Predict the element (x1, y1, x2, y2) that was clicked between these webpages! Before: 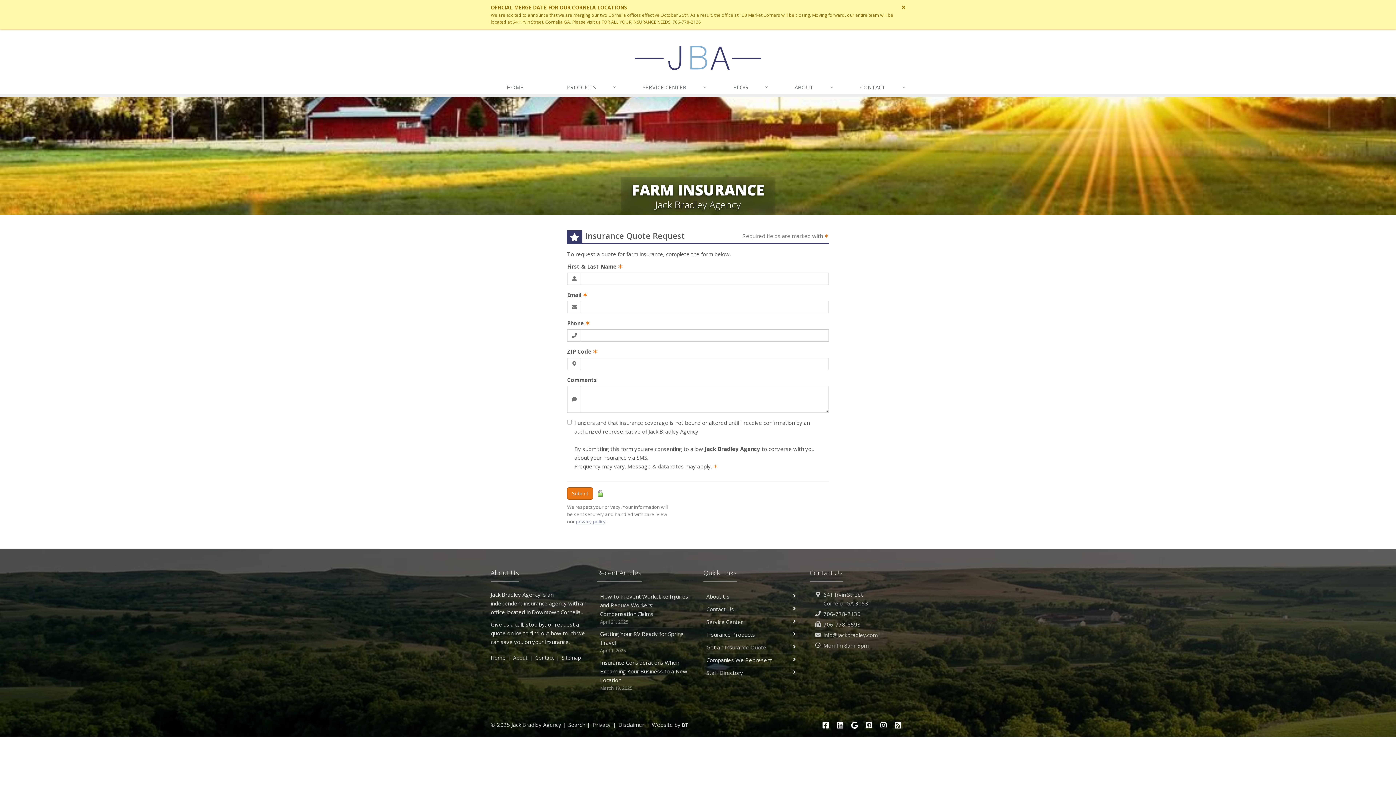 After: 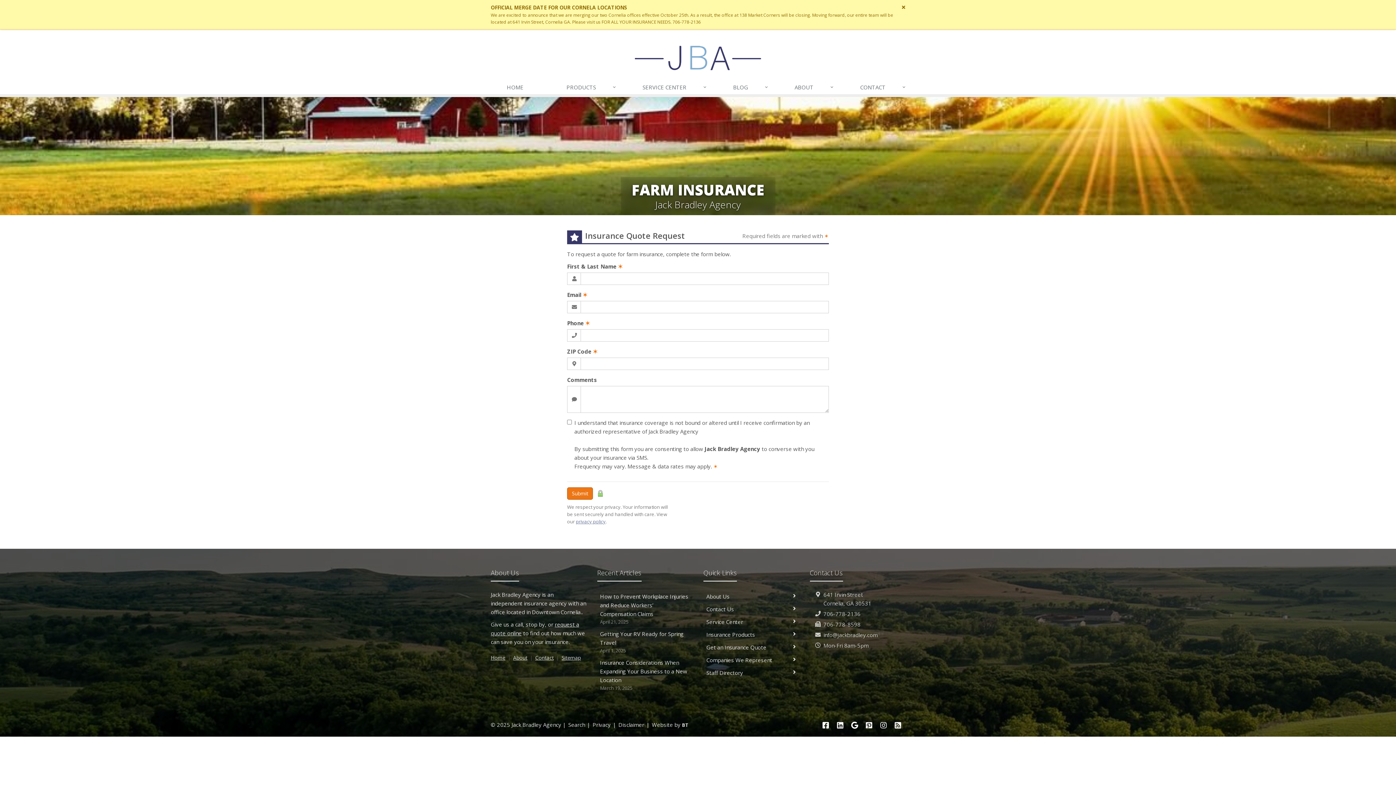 Action: label: privacy policy (opens in a new tab) bbox: (576, 518, 605, 525)